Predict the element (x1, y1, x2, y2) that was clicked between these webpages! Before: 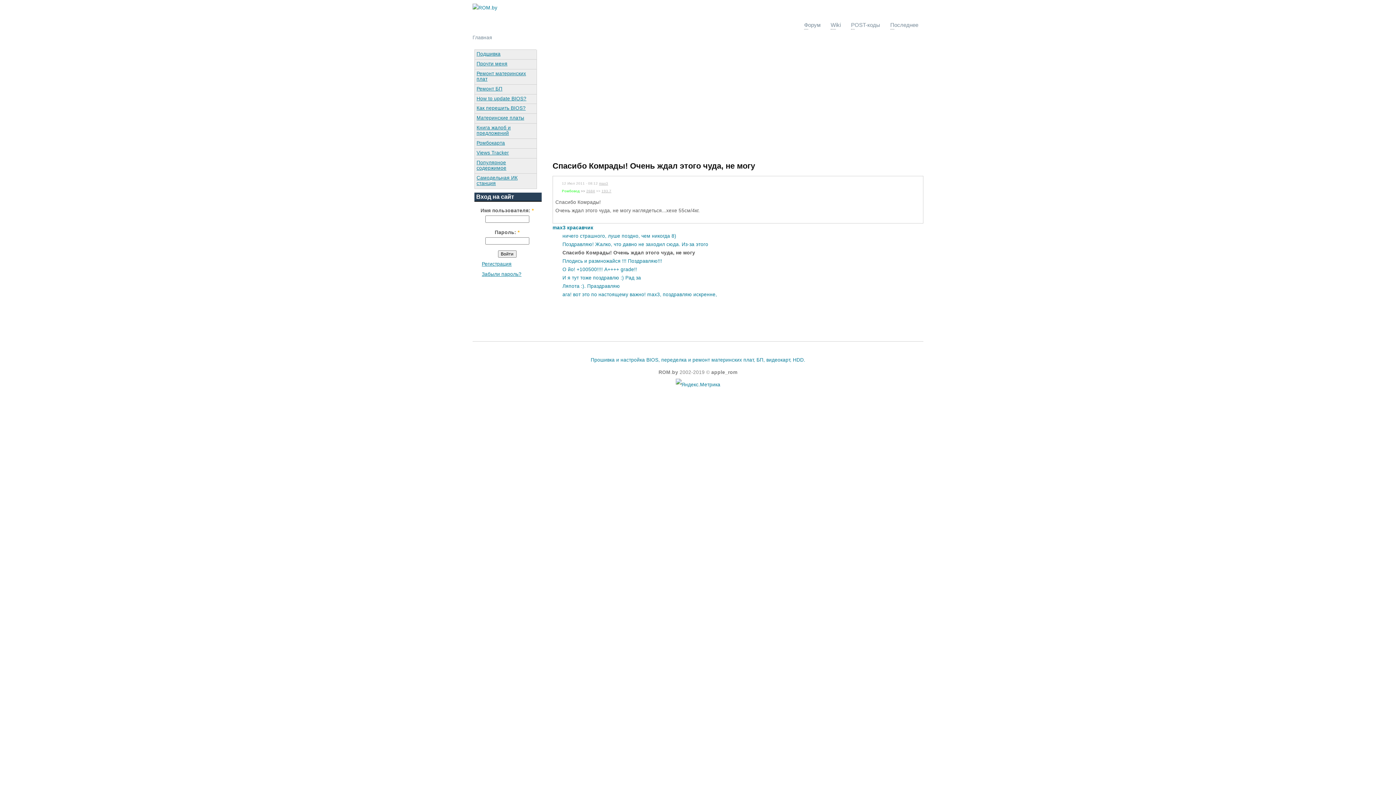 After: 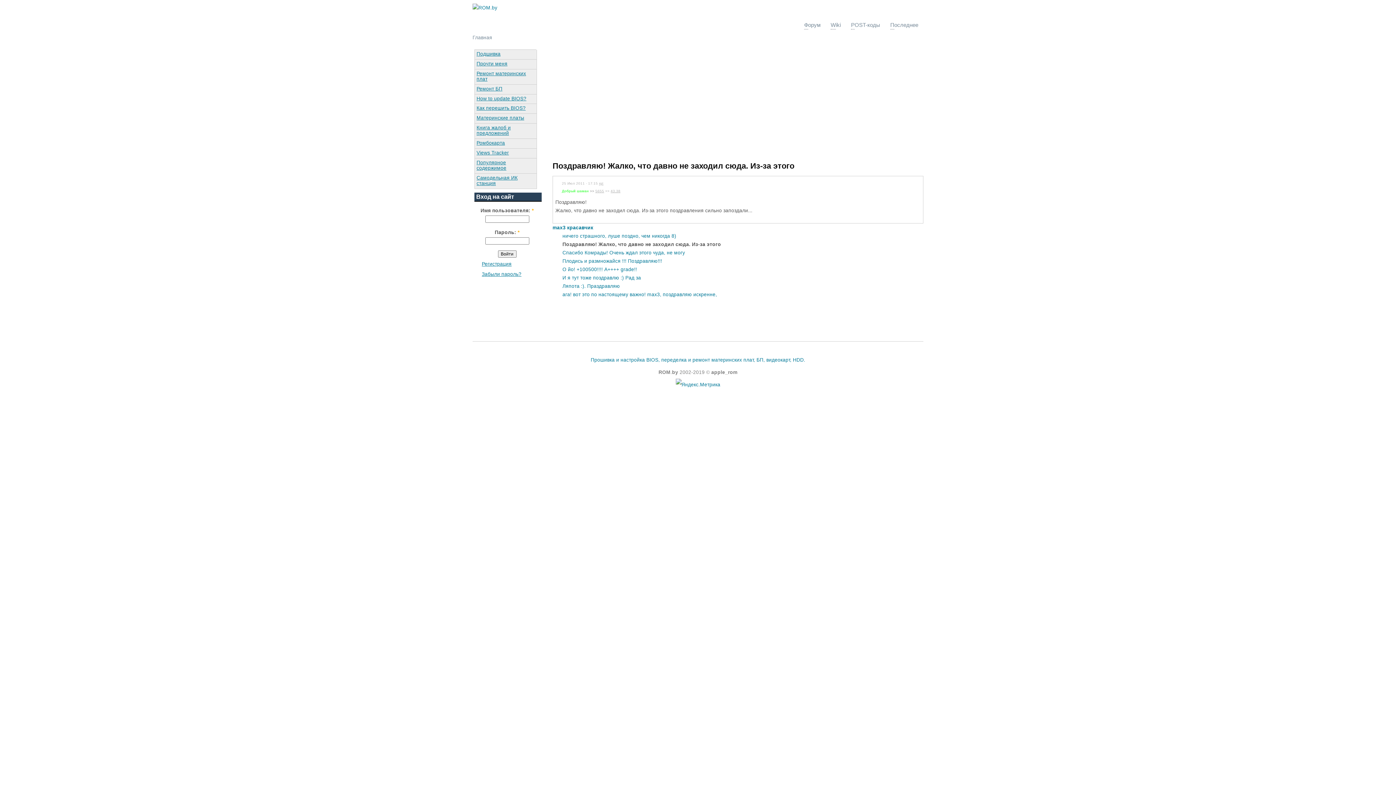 Action: bbox: (562, 241, 708, 247) label: Поздравляю! Жалко, что давно не заходил сюда. Из-за этого